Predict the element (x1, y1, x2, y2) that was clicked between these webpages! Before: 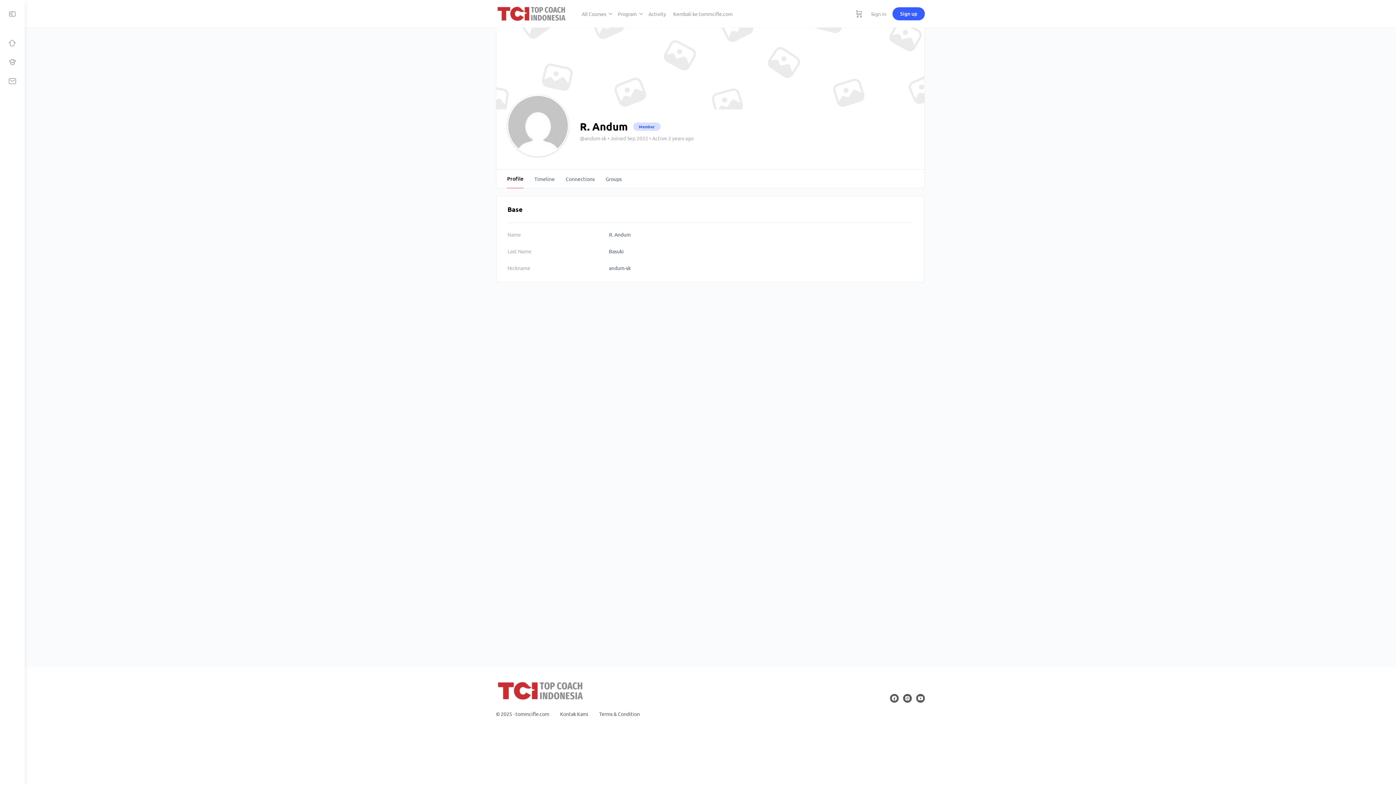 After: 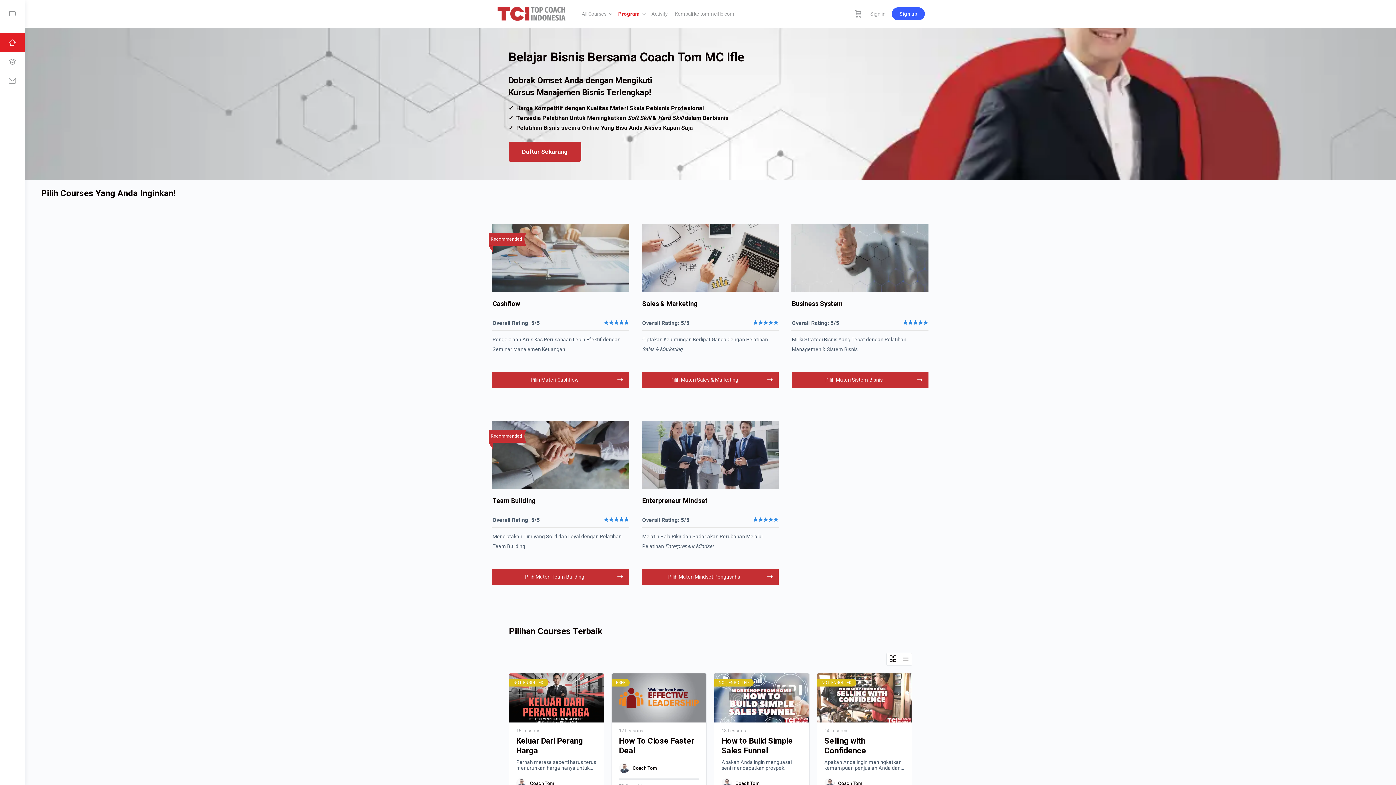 Action: bbox: (496, 678, 585, 704)